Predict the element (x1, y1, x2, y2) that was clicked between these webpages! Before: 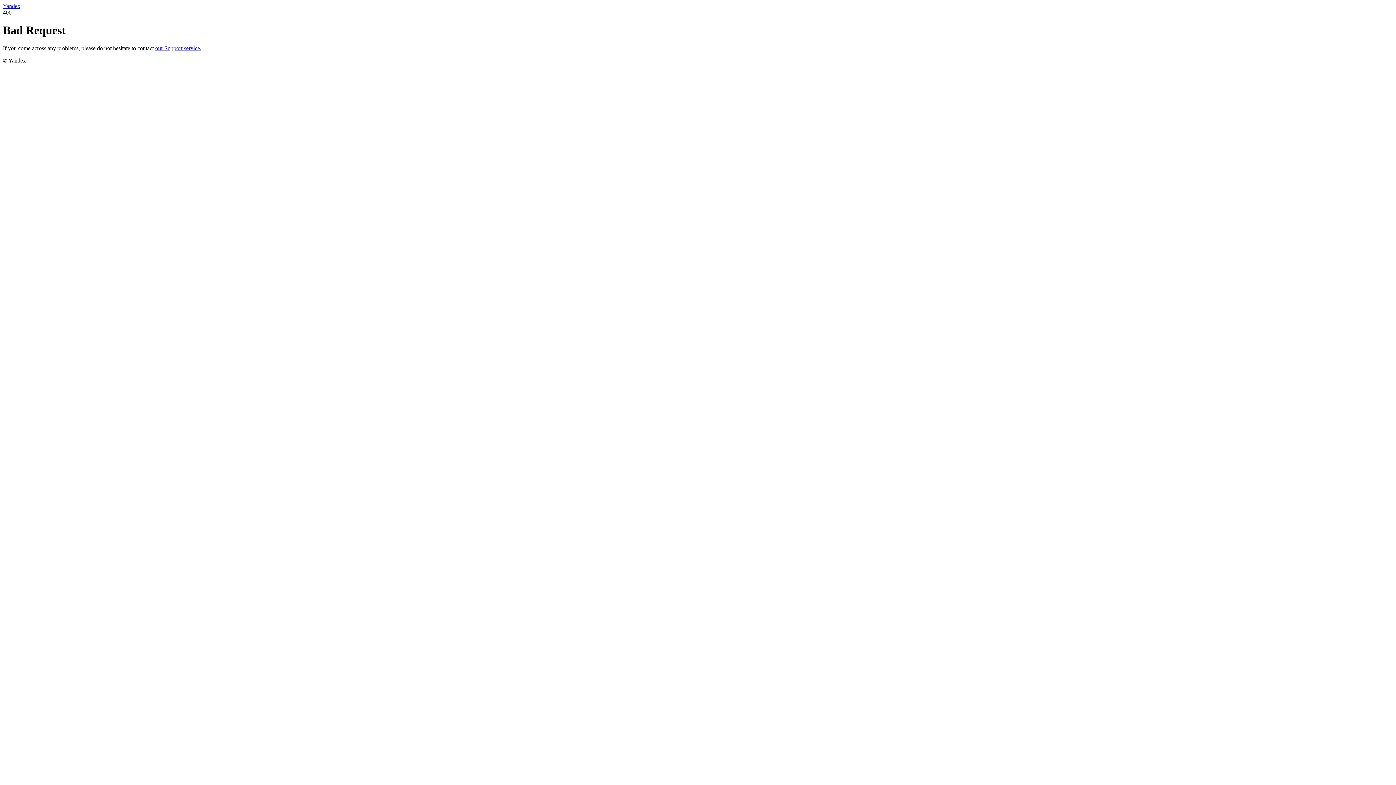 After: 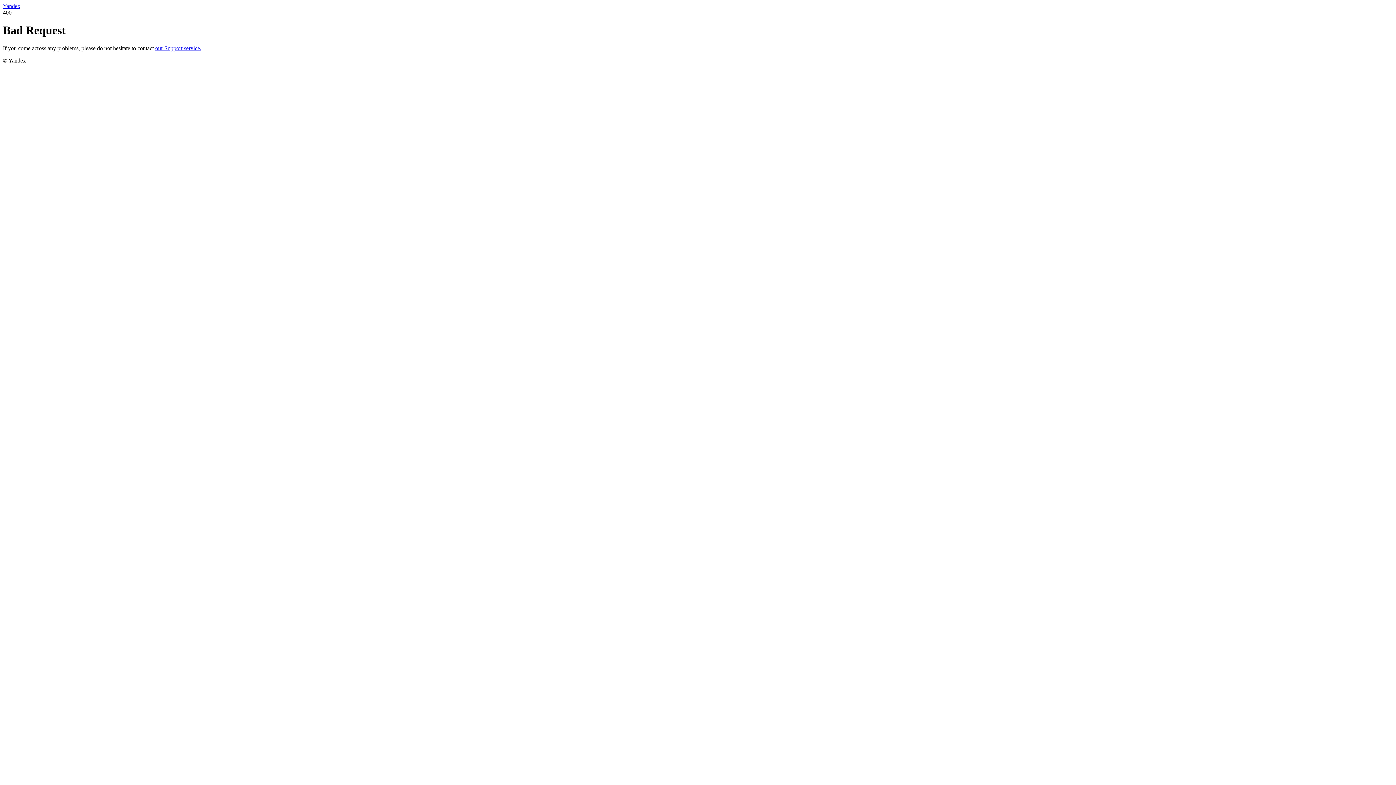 Action: bbox: (2, 2, 20, 9) label: Yandex